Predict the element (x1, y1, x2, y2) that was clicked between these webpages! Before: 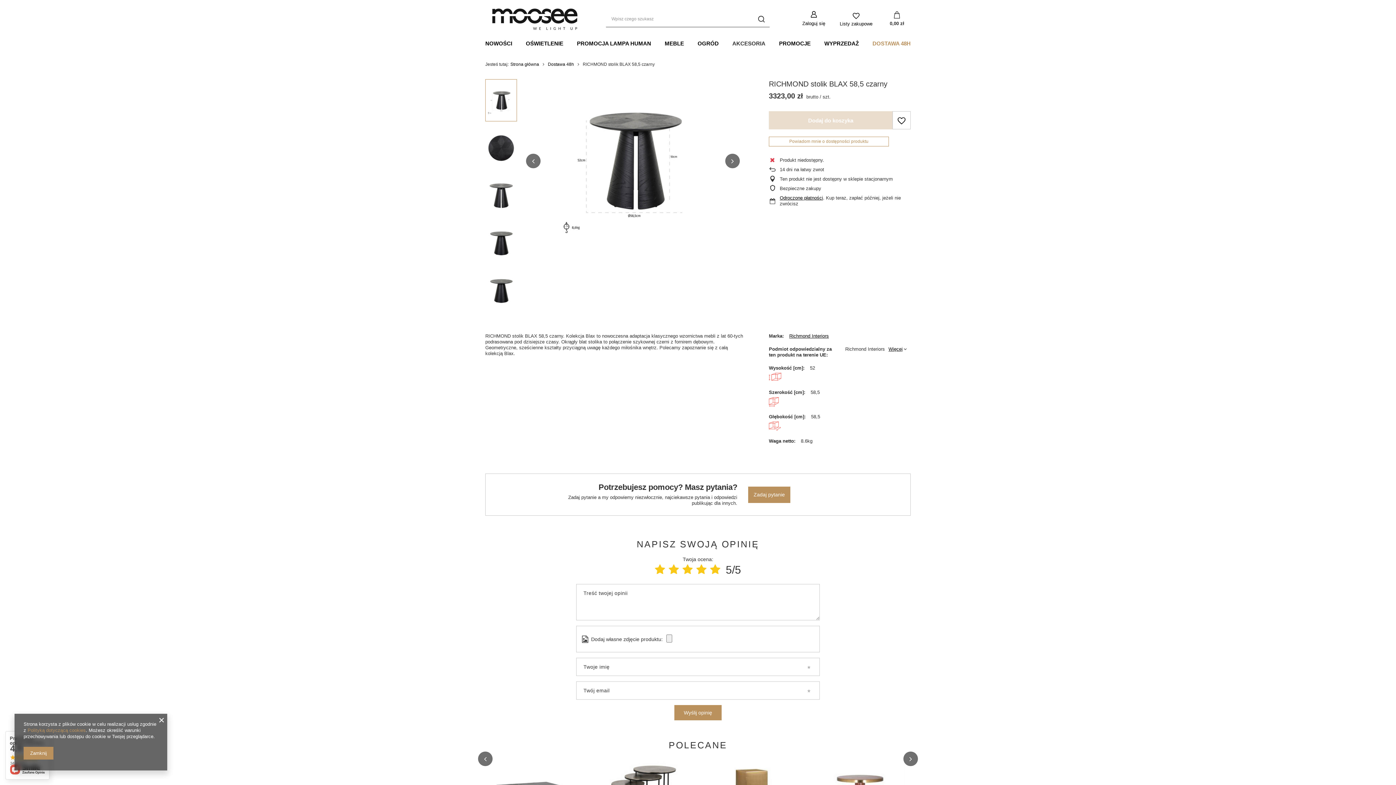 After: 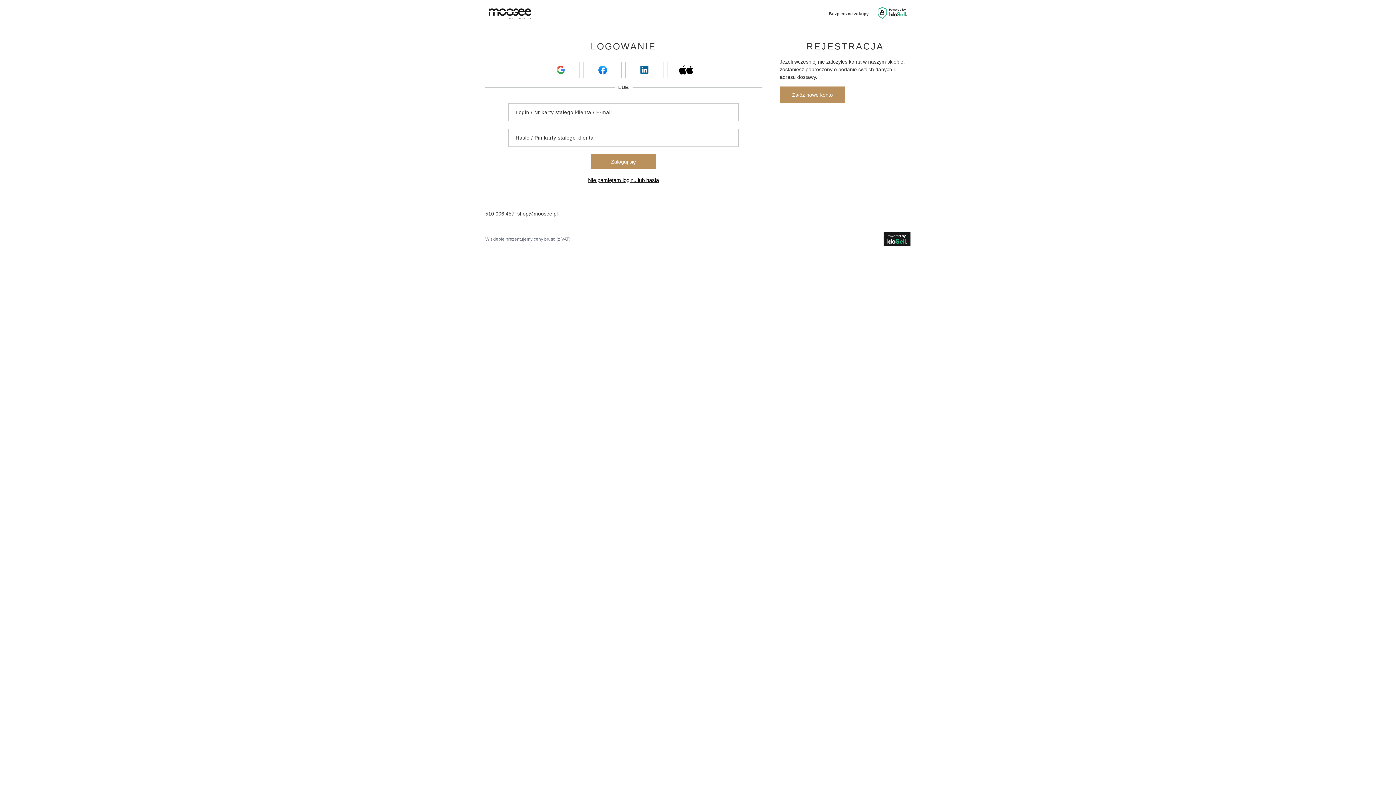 Action: label: Zaloguj się bbox: (802, 10, 825, 28)